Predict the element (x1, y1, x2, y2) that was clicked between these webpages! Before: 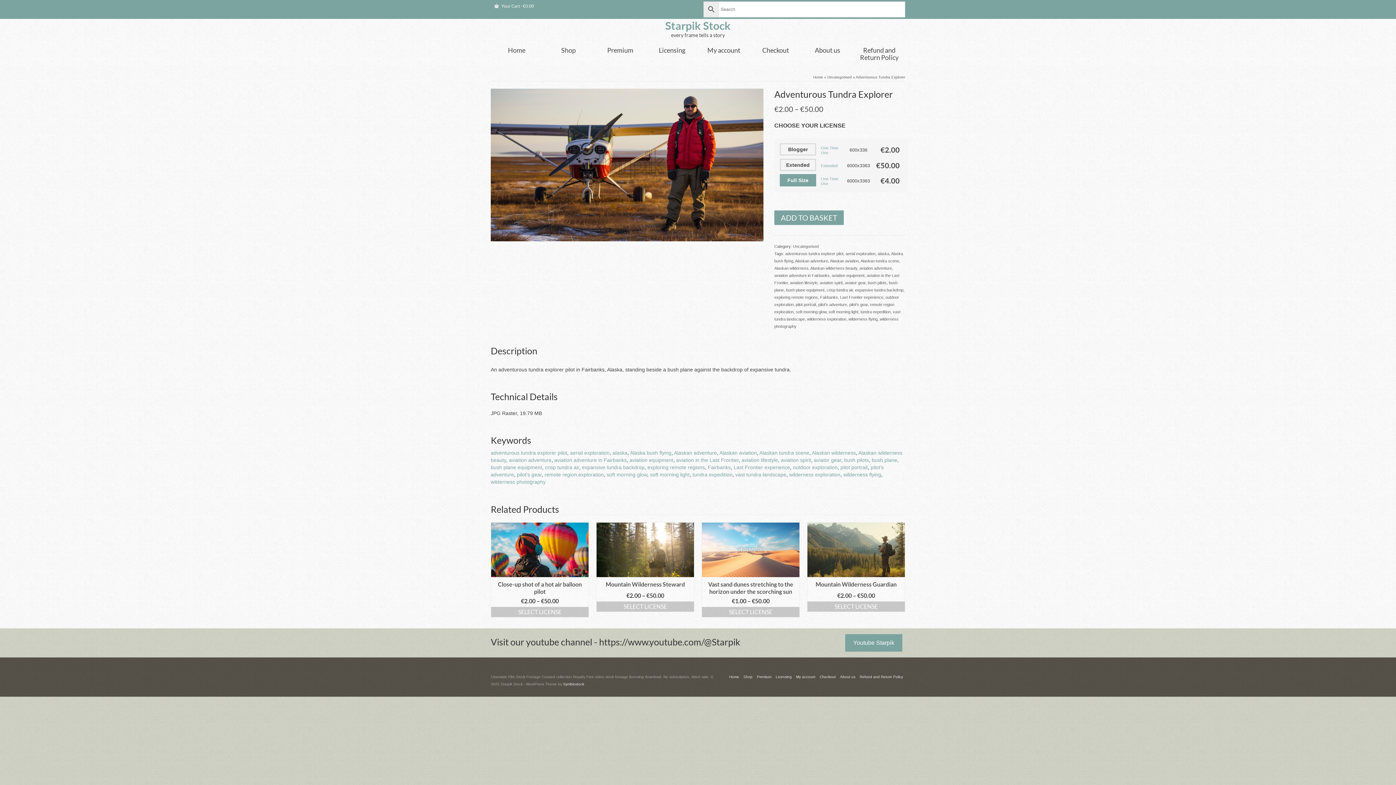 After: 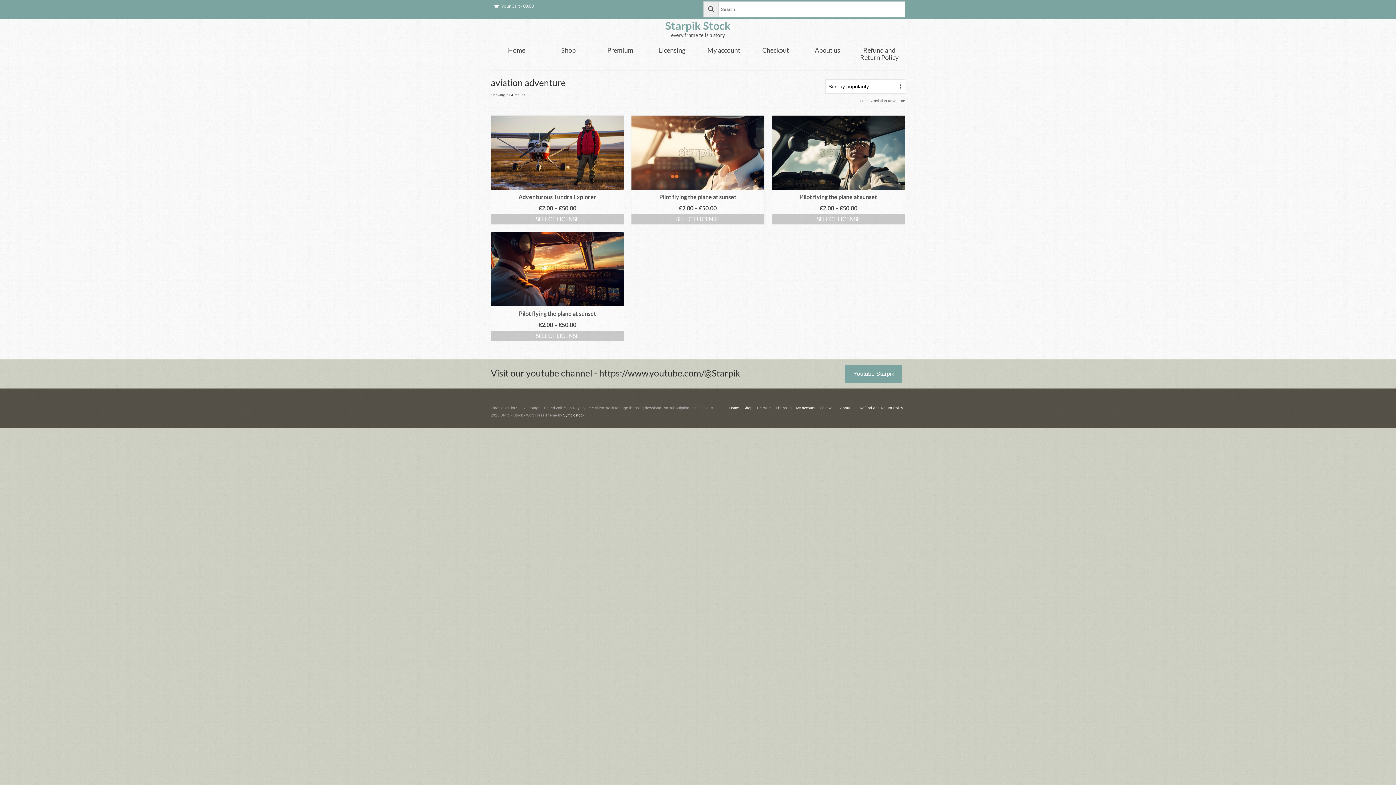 Action: label: aviation adventure bbox: (509, 457, 551, 463)